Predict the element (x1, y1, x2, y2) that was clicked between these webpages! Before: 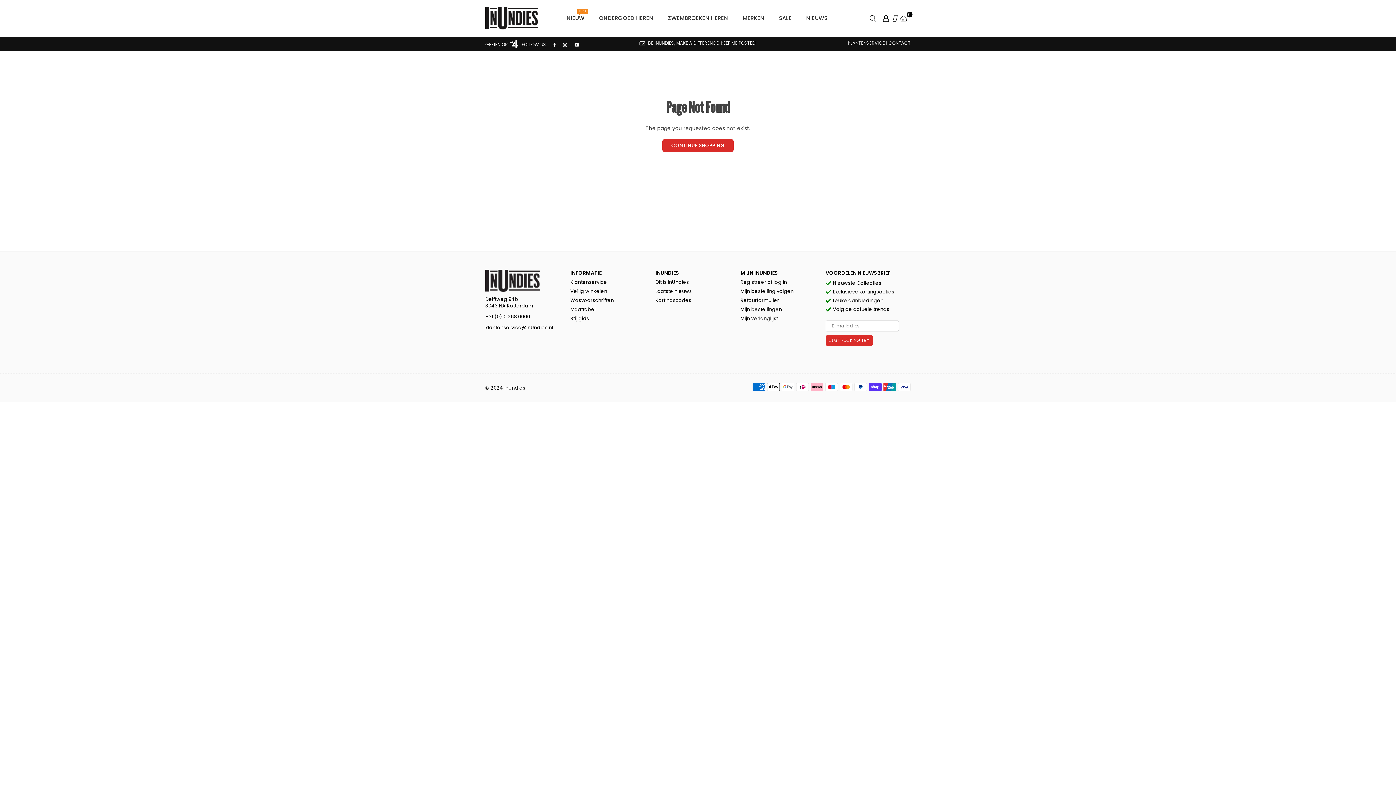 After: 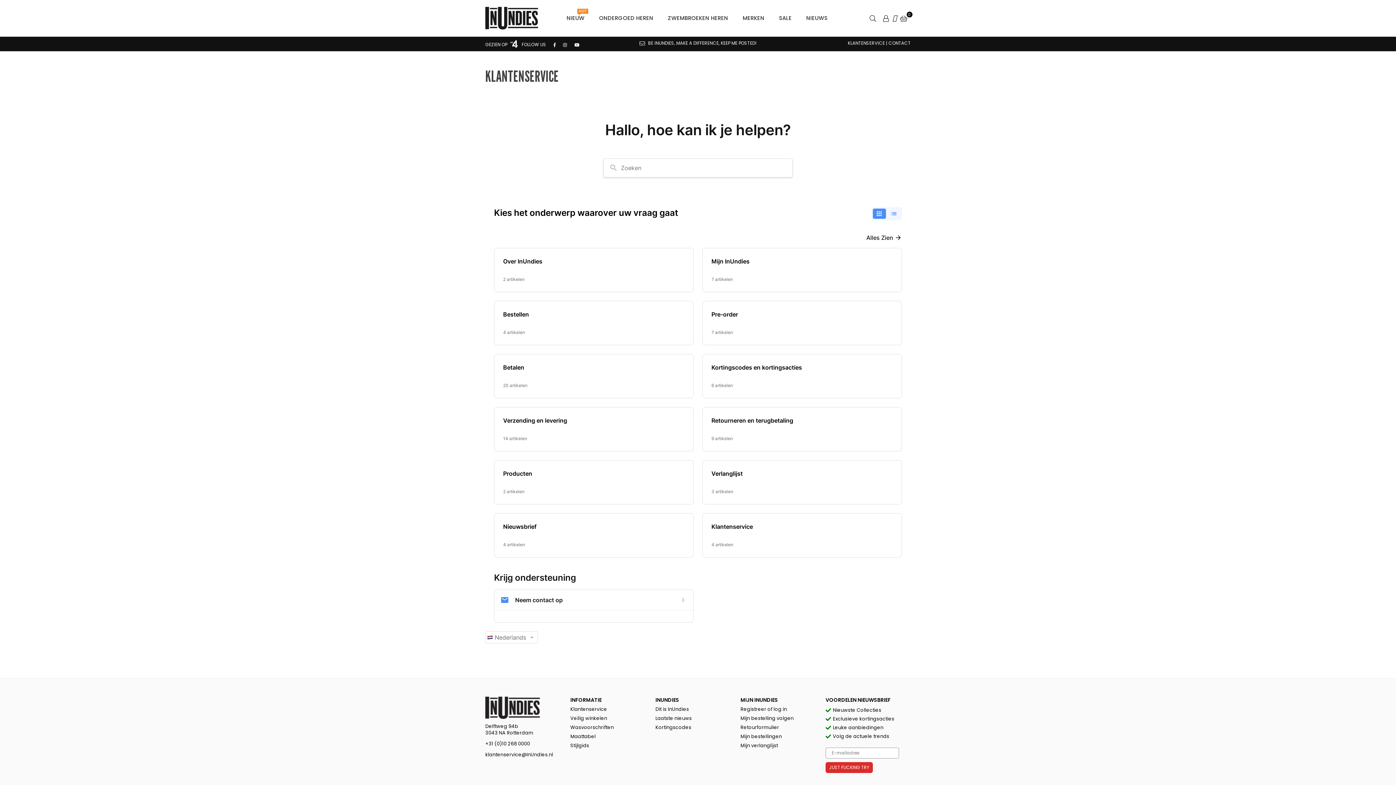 Action: label: KLANTENSERVICE bbox: (848, 40, 885, 46)